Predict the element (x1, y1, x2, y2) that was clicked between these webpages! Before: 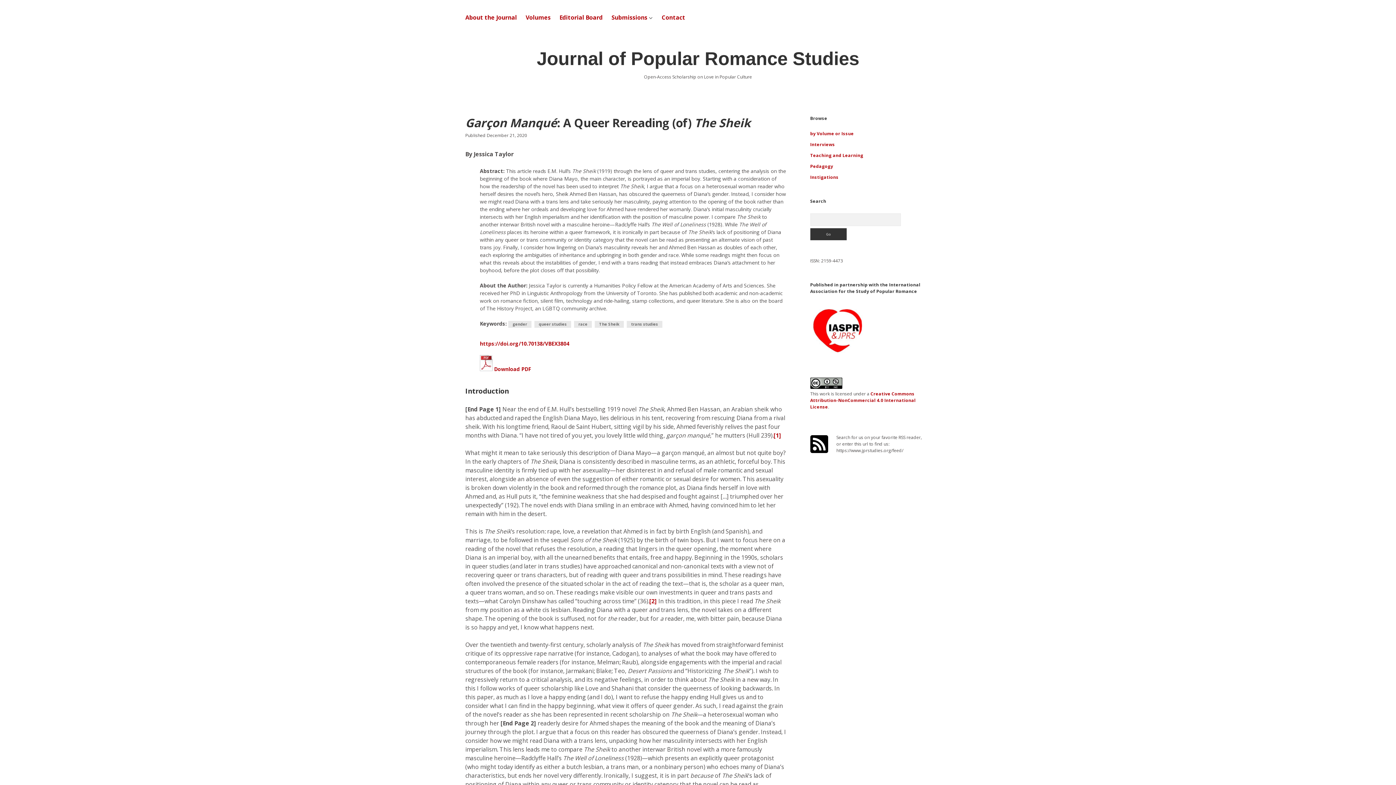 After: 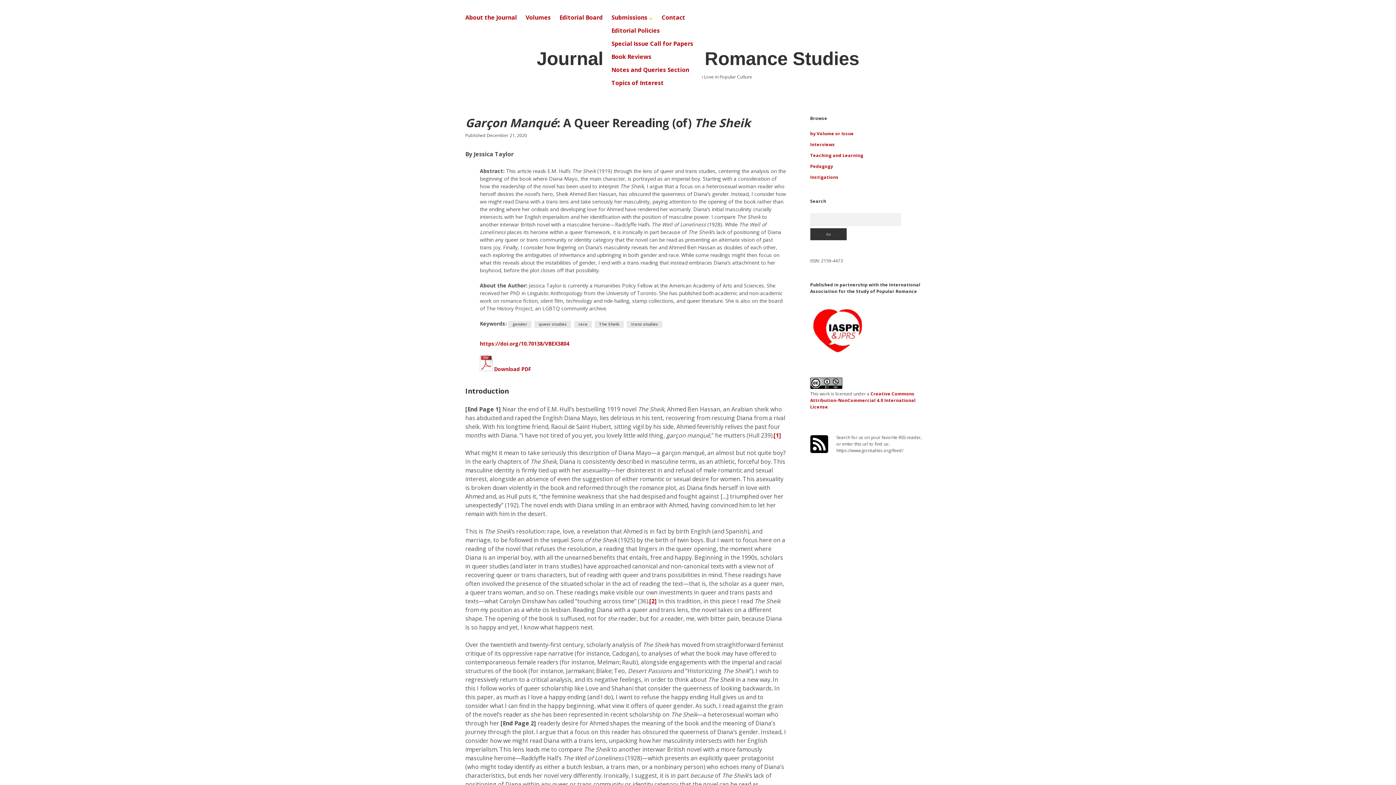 Action: label: open dropdown menu bbox: (649, 14, 653, 21)